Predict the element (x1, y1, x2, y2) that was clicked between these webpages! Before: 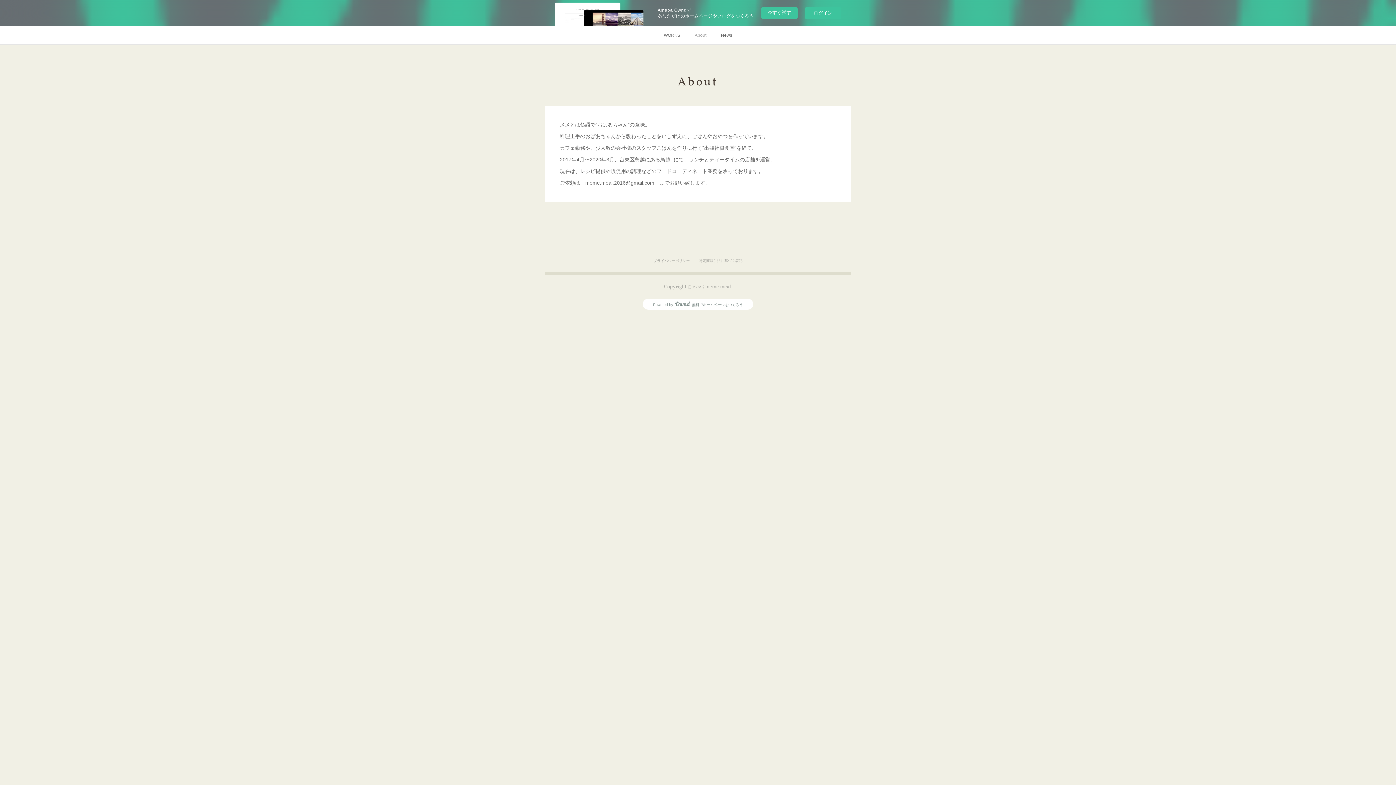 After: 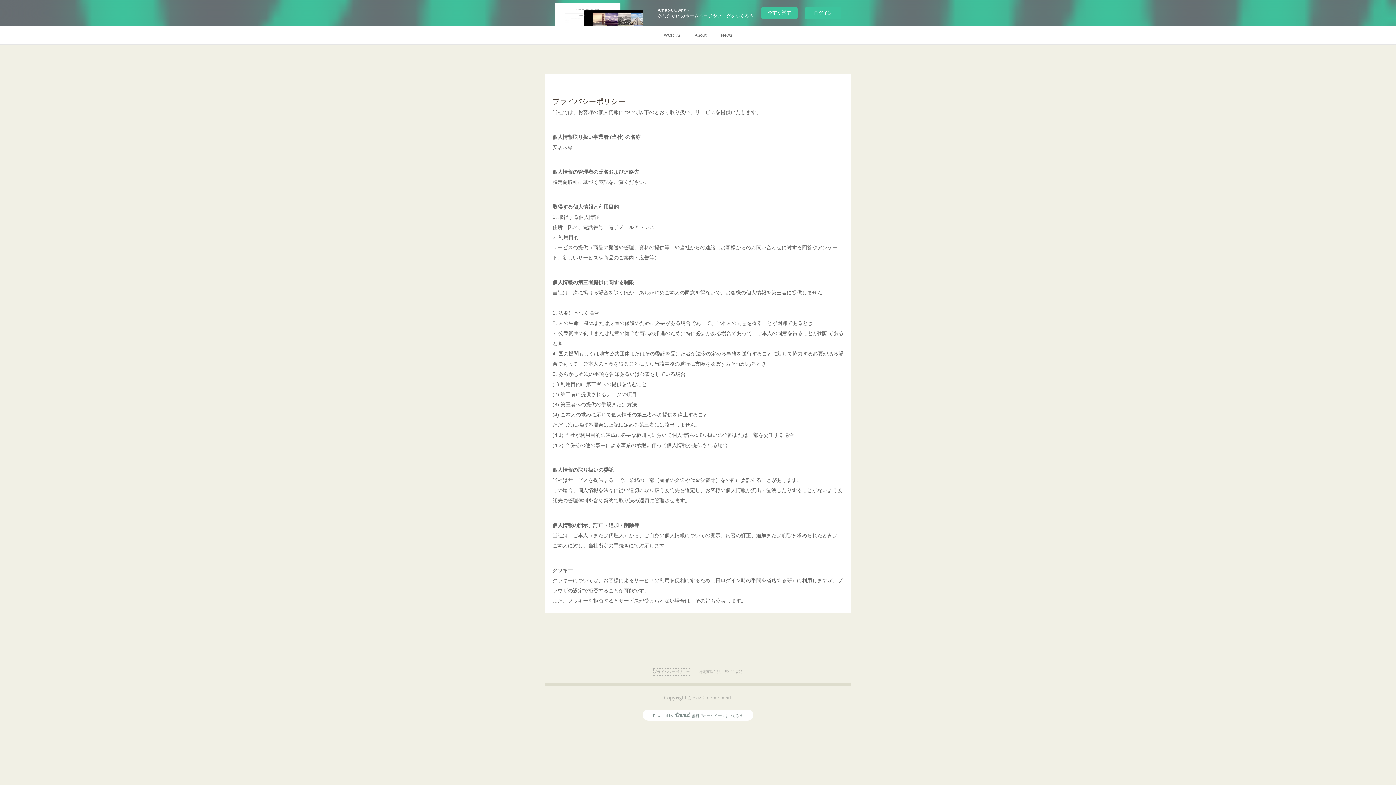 Action: bbox: (653, 257, 690, 264) label: プライバシーポリシー